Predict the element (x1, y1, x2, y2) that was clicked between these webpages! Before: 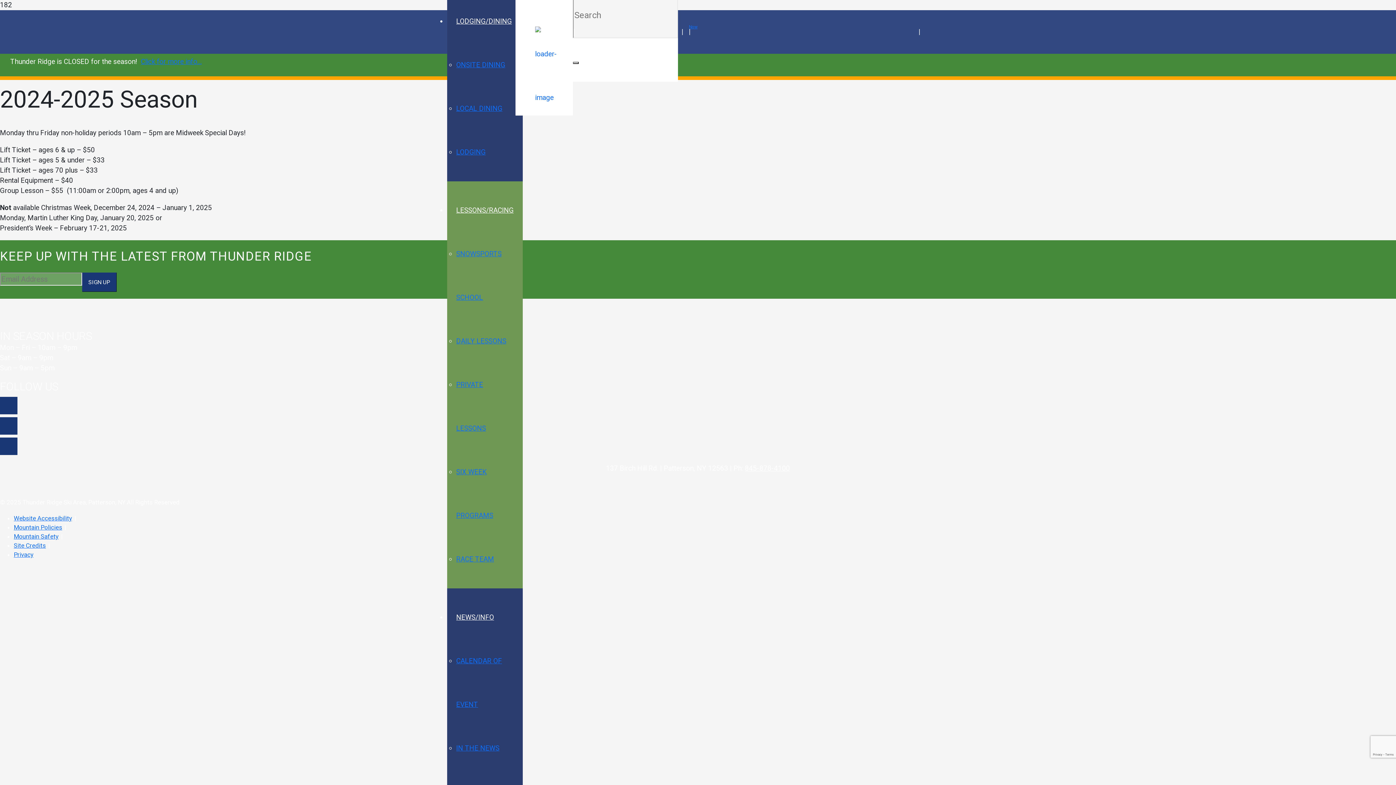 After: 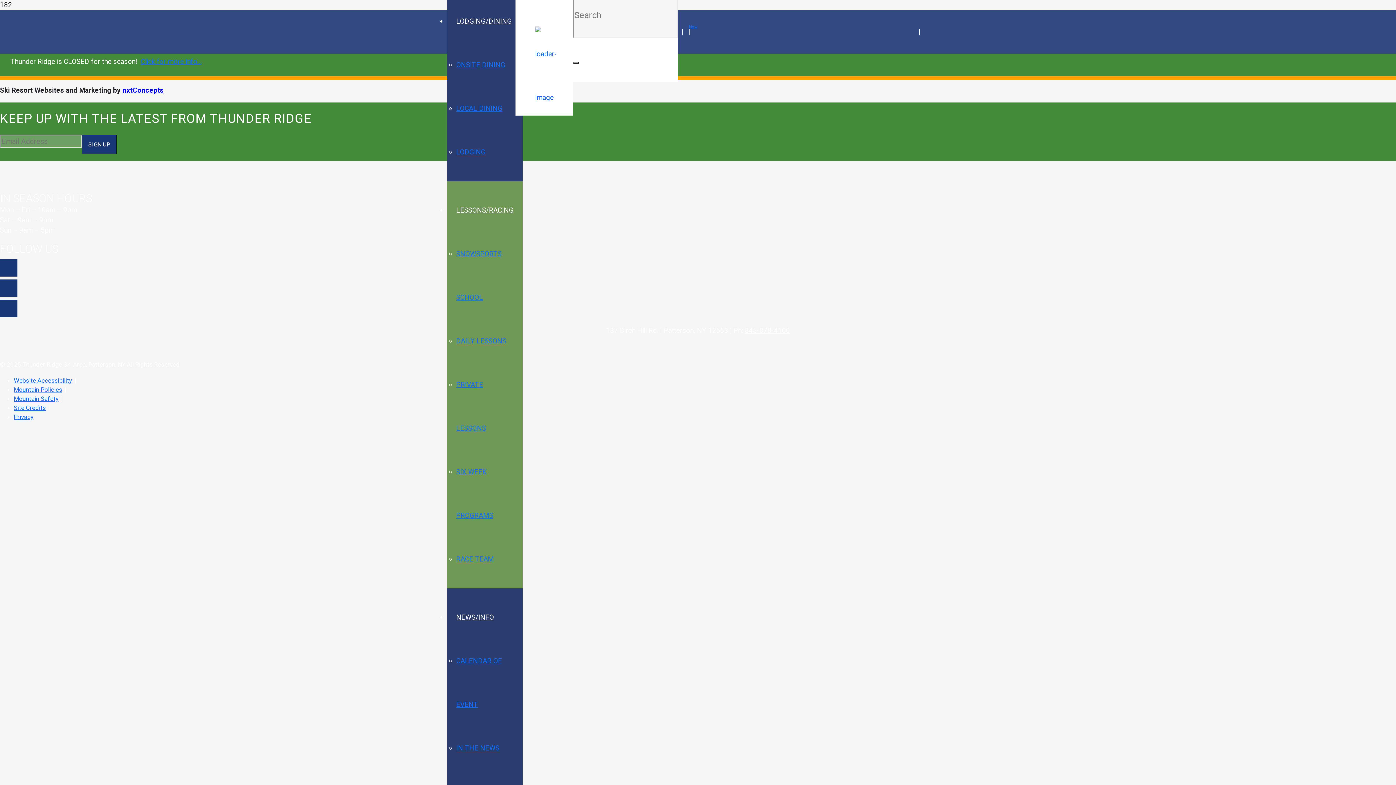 Action: label: Site Credits bbox: (13, 542, 48, 549)